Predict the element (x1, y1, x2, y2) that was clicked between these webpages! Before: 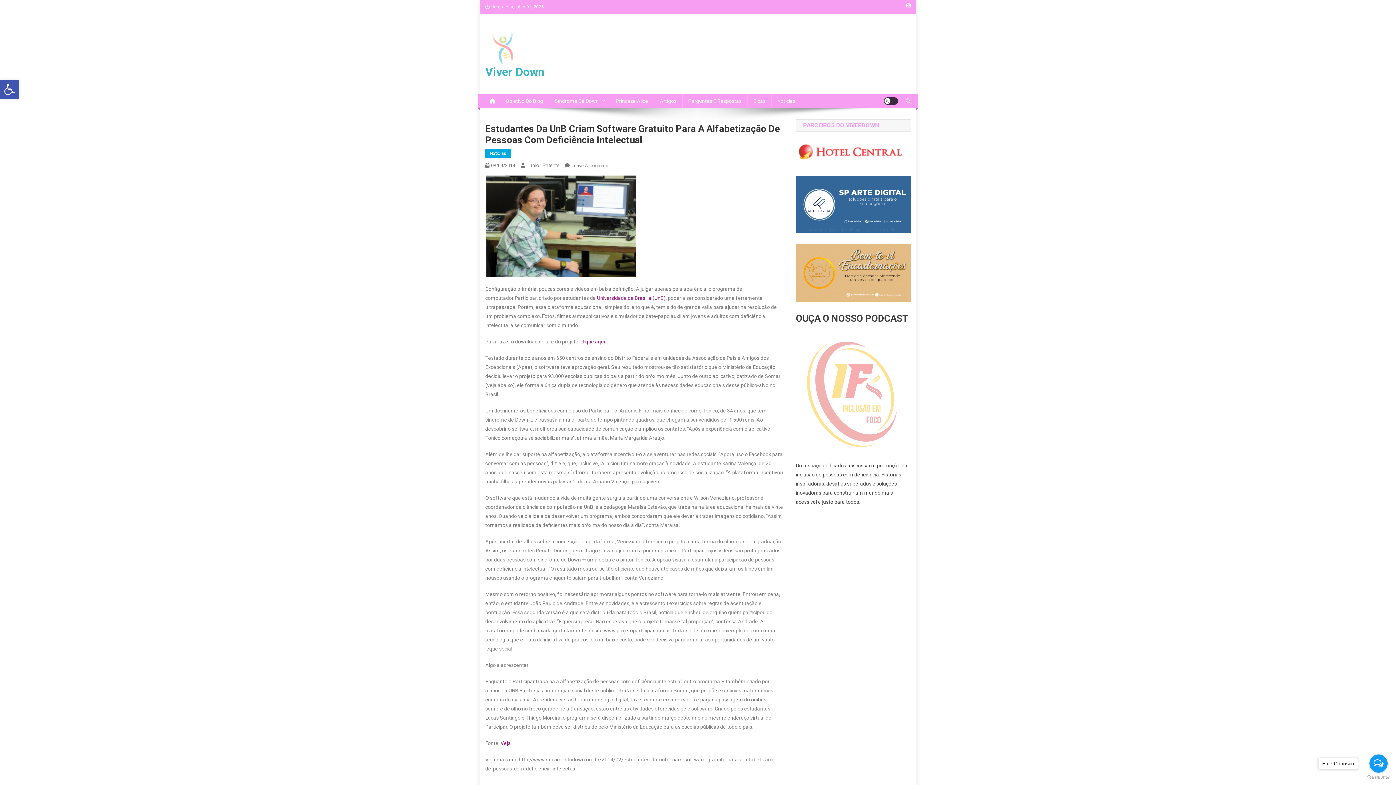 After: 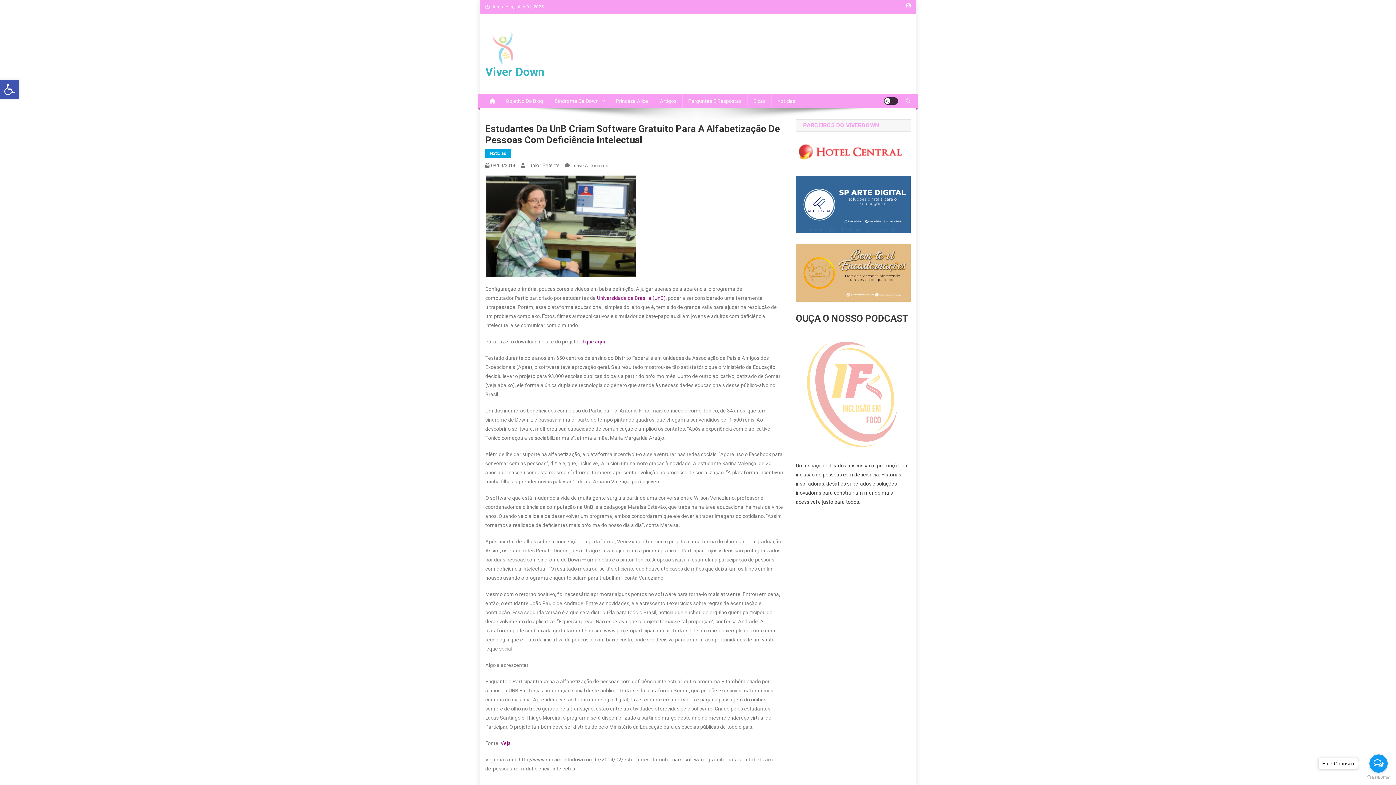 Action: bbox: (491, 162, 515, 168) label: 08/09/2014